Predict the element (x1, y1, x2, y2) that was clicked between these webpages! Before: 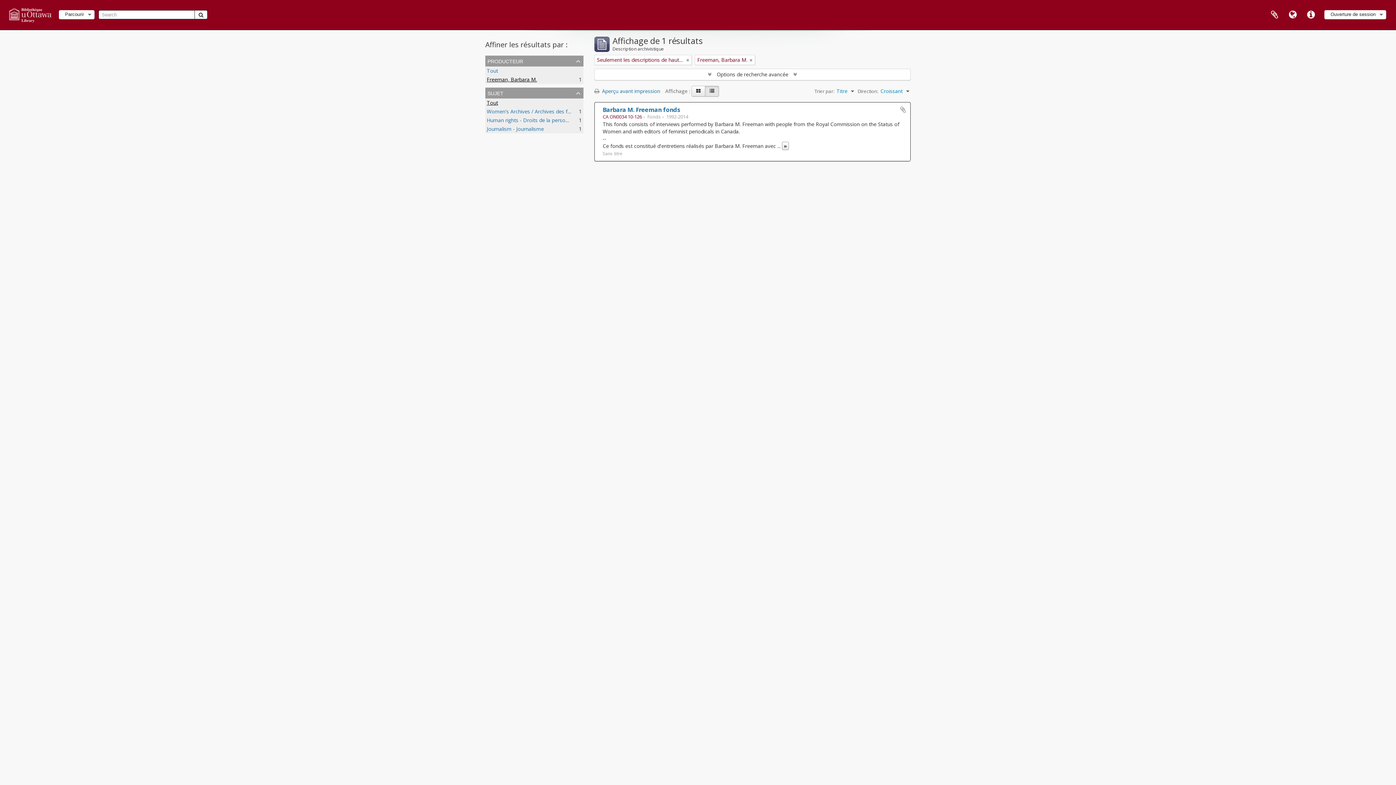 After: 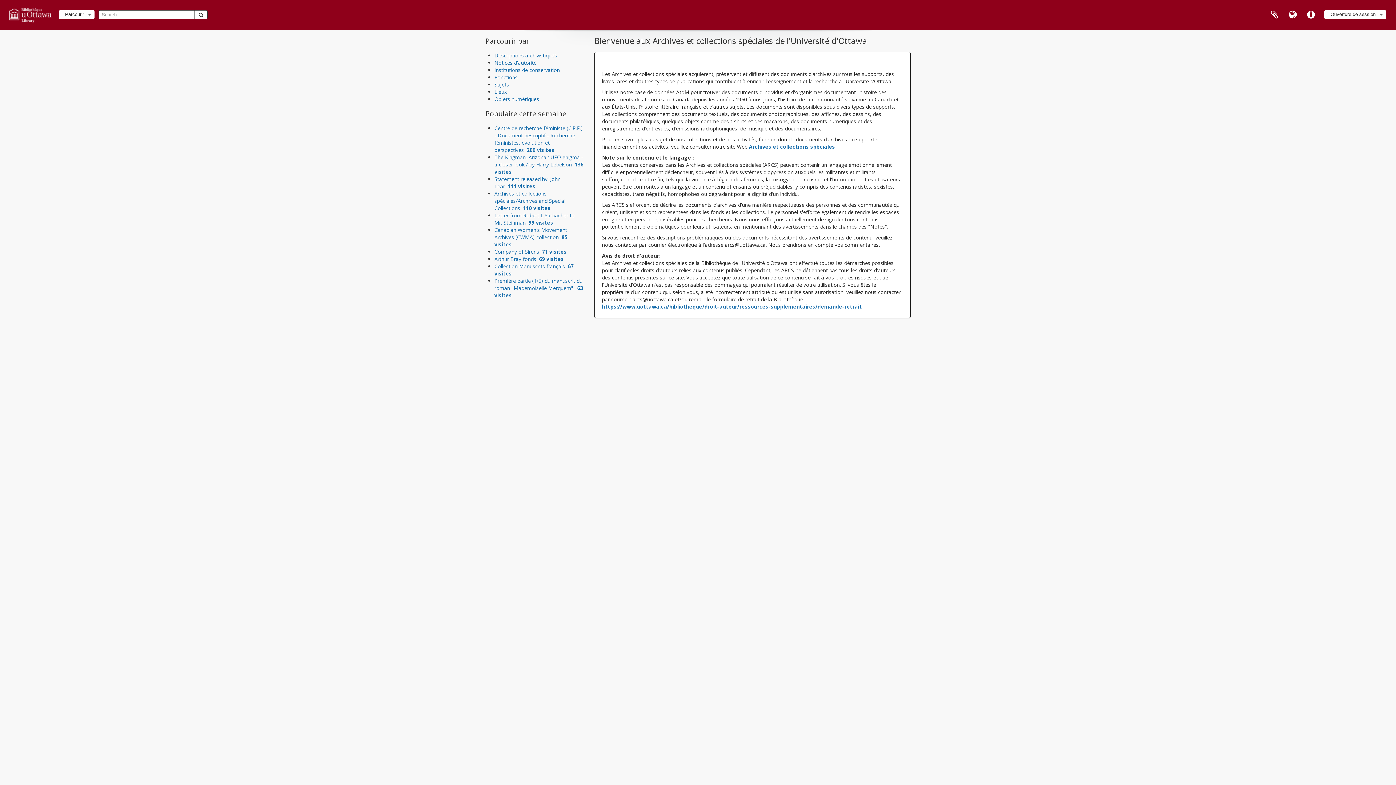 Action: bbox: (8, 5, 51, 24)